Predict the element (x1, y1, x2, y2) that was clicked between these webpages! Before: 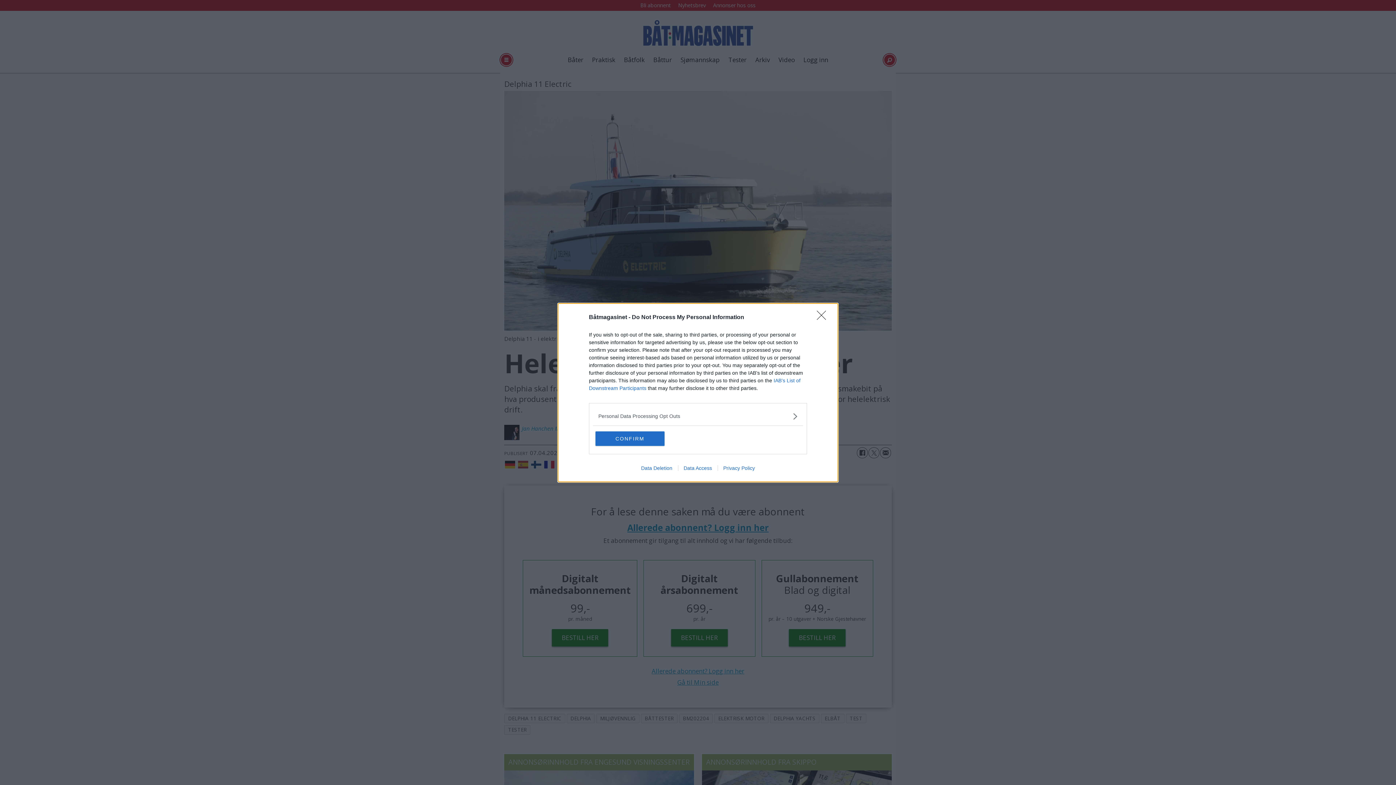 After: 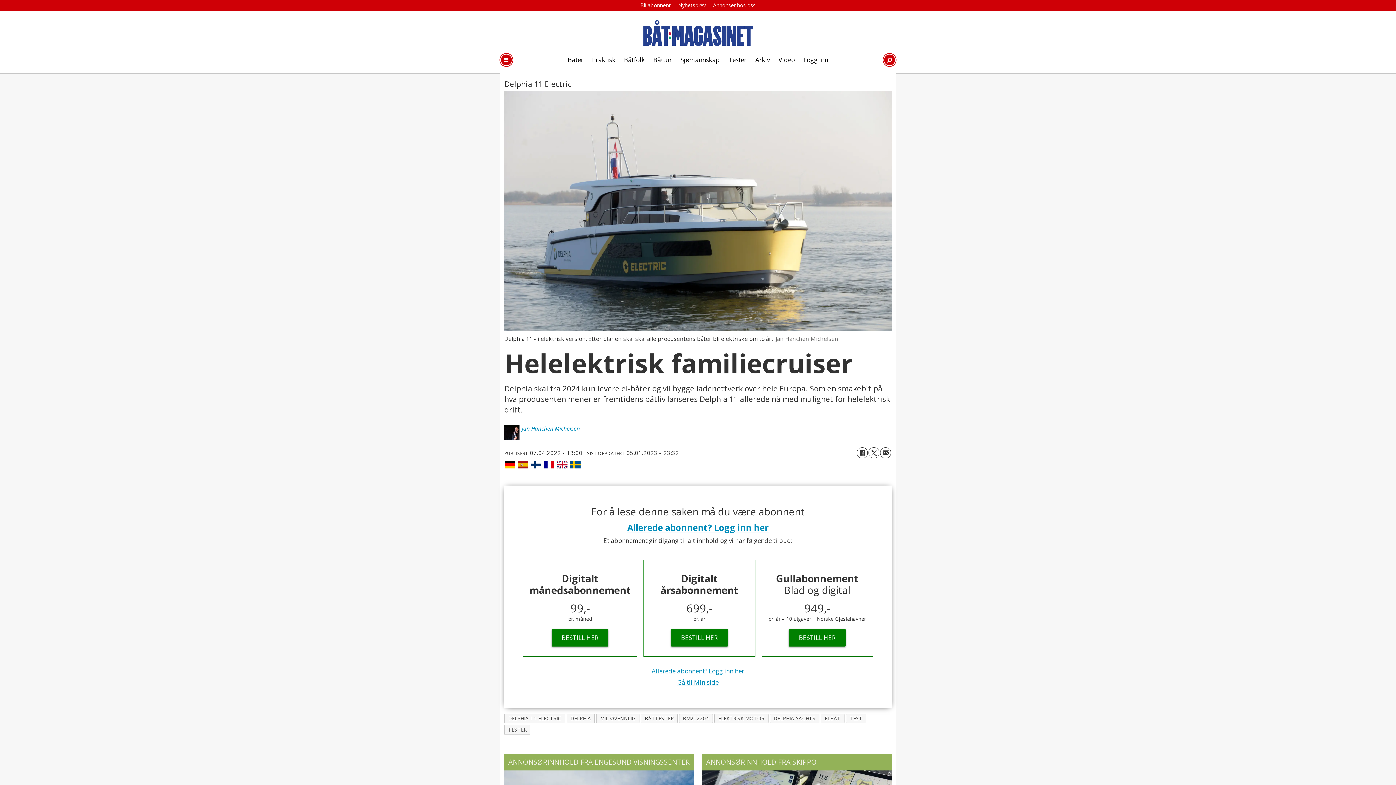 Action: label: CONFIRM bbox: (595, 431, 664, 446)